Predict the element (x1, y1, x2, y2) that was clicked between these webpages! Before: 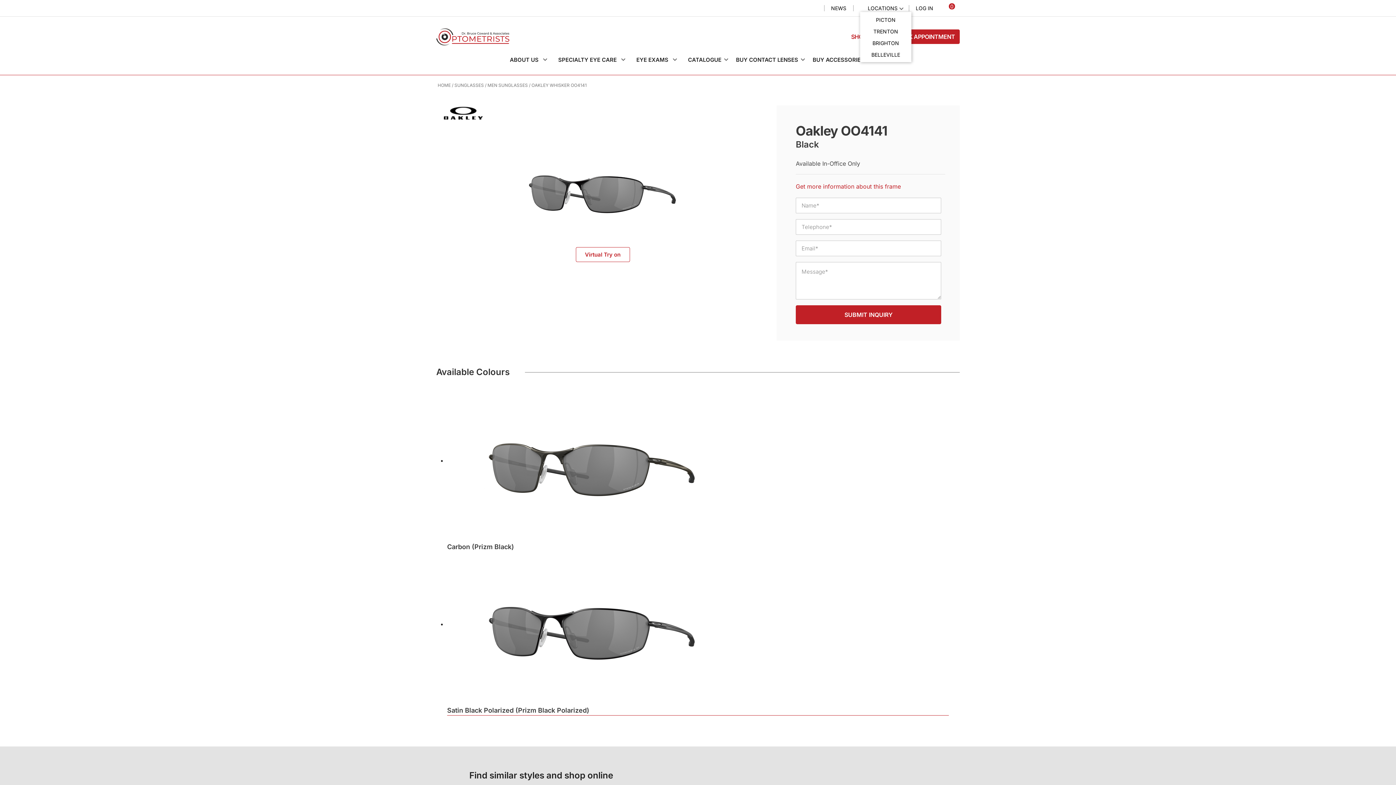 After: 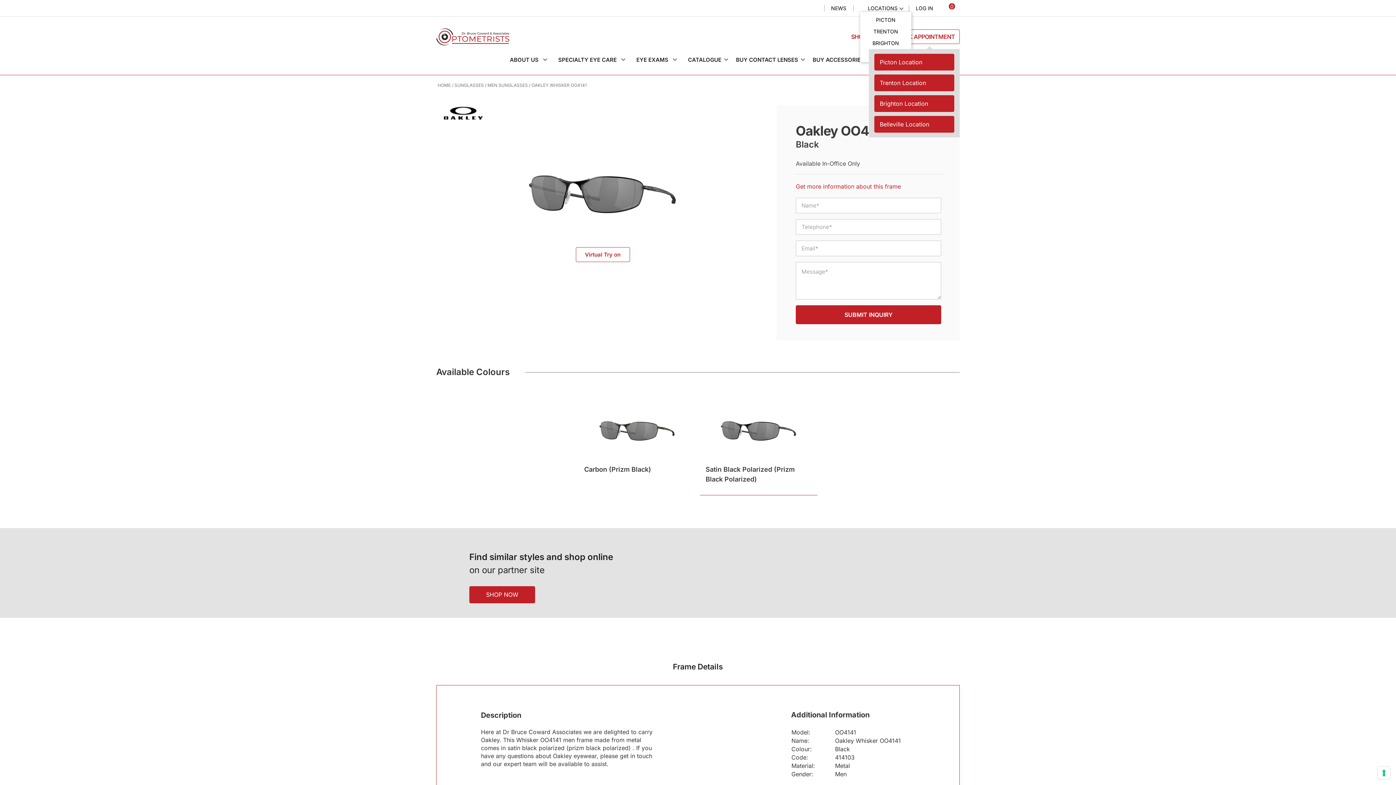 Action: label: BOOK APPOINTMENT bbox: (892, 29, 960, 44)